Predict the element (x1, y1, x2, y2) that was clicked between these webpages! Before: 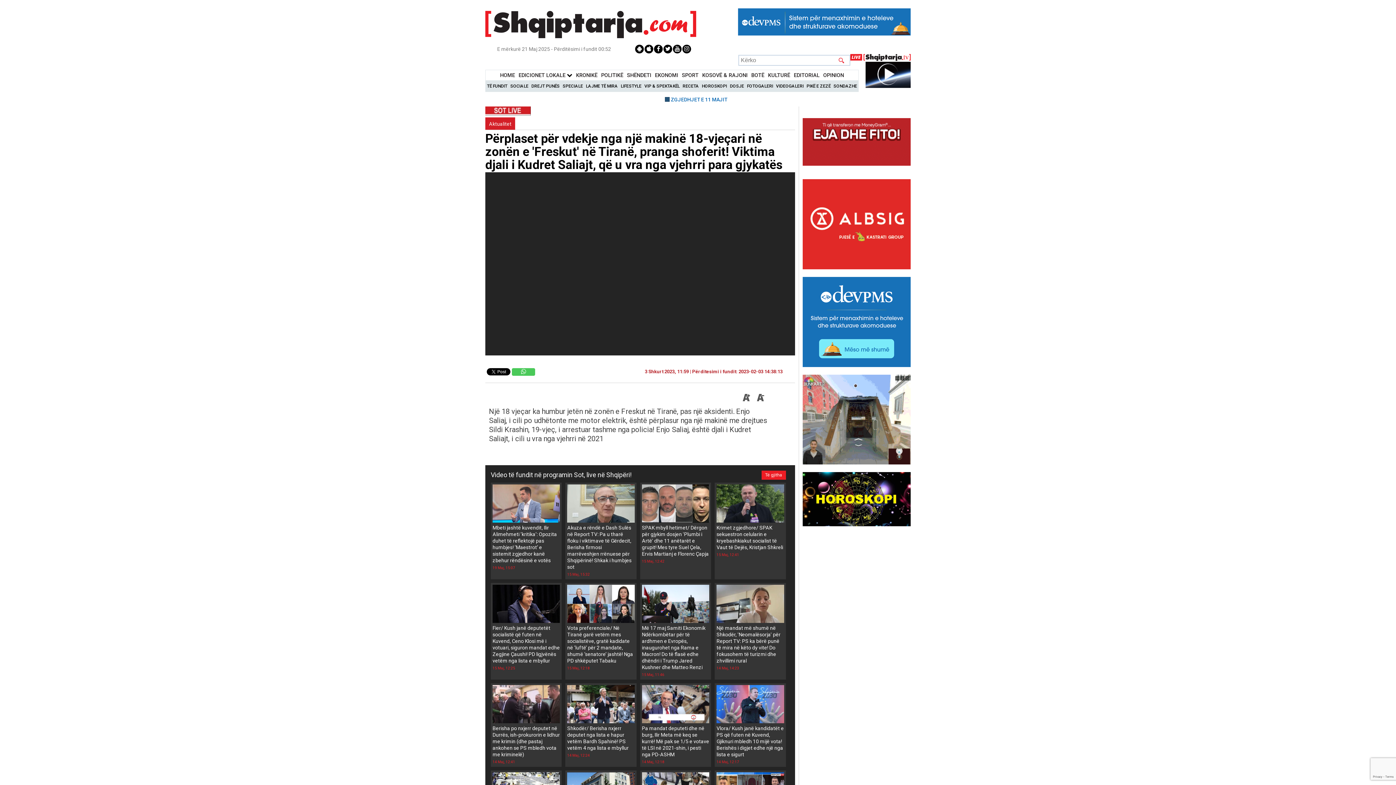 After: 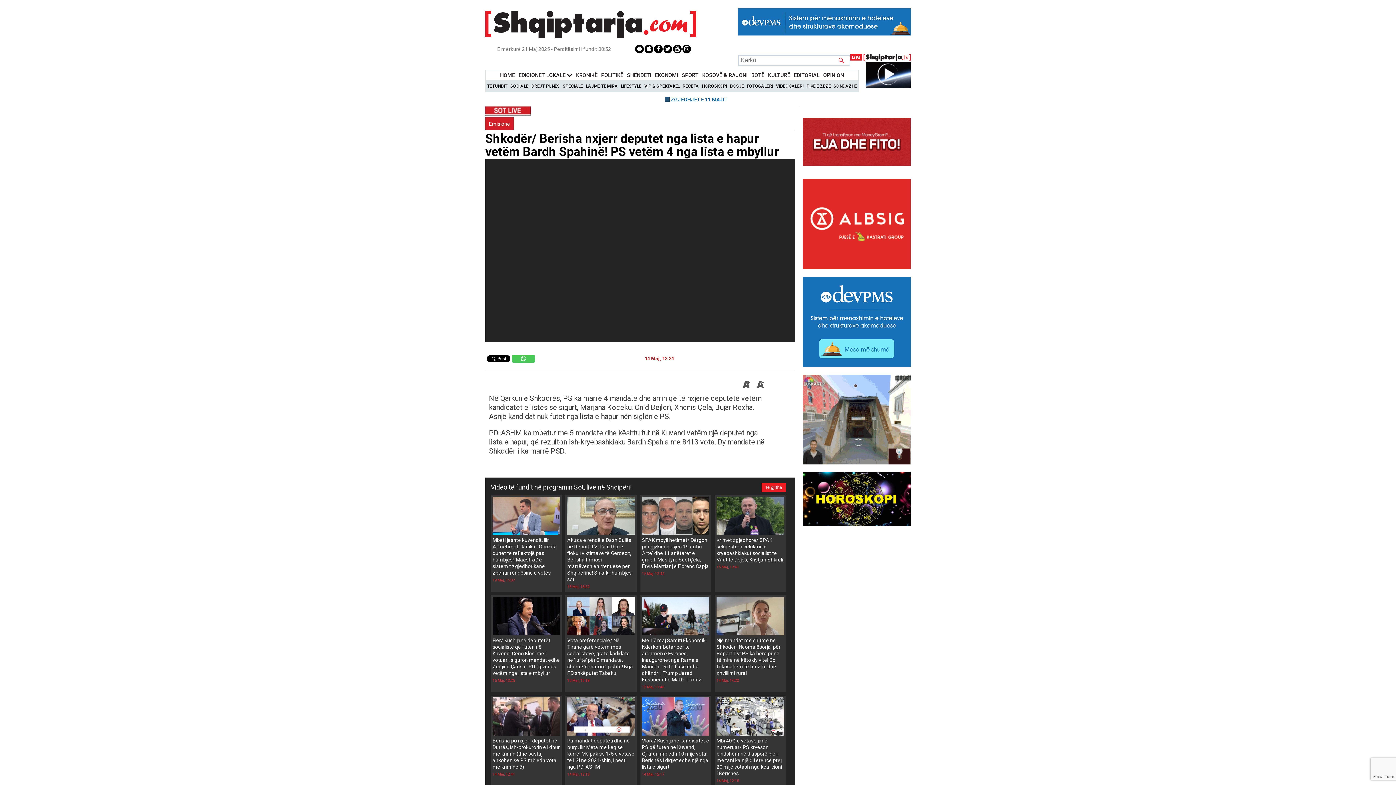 Action: label: Shkodër/ Berisha nxjerr deputet nga lista e hapur vetëm Bardh Spahinë! PS vetëm 4 nga lista e mbyllur bbox: (567, 725, 634, 751)